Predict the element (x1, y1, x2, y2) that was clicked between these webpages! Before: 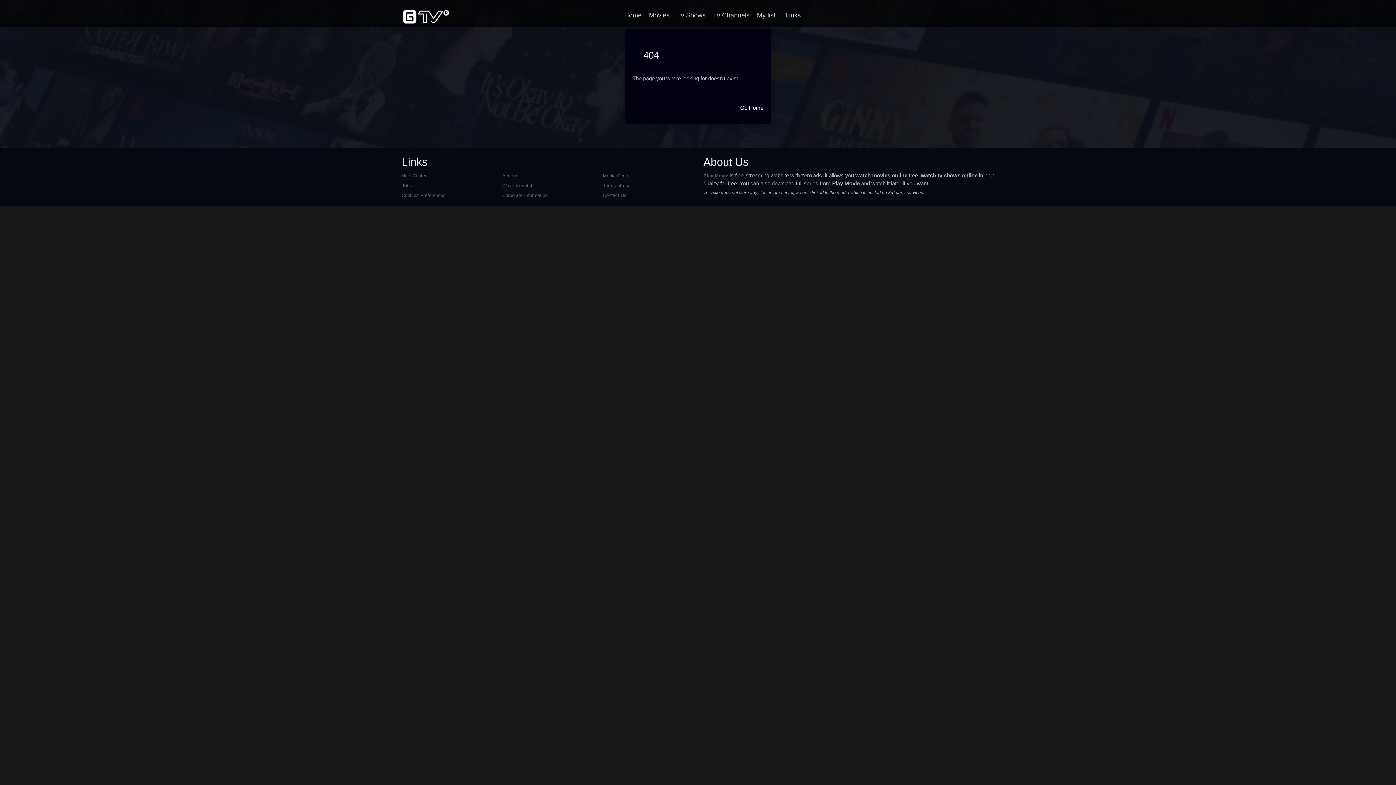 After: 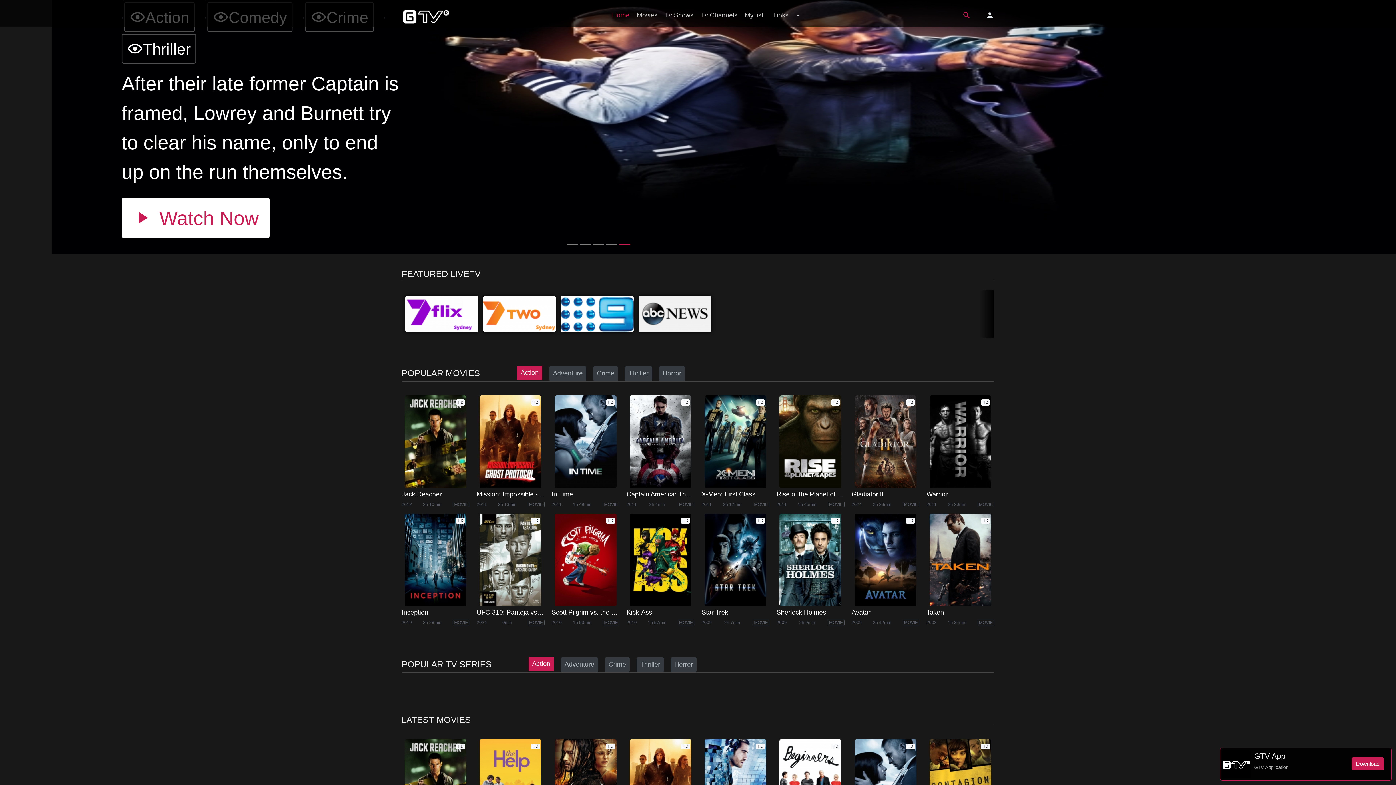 Action: bbox: (401, 11, 449, 17)